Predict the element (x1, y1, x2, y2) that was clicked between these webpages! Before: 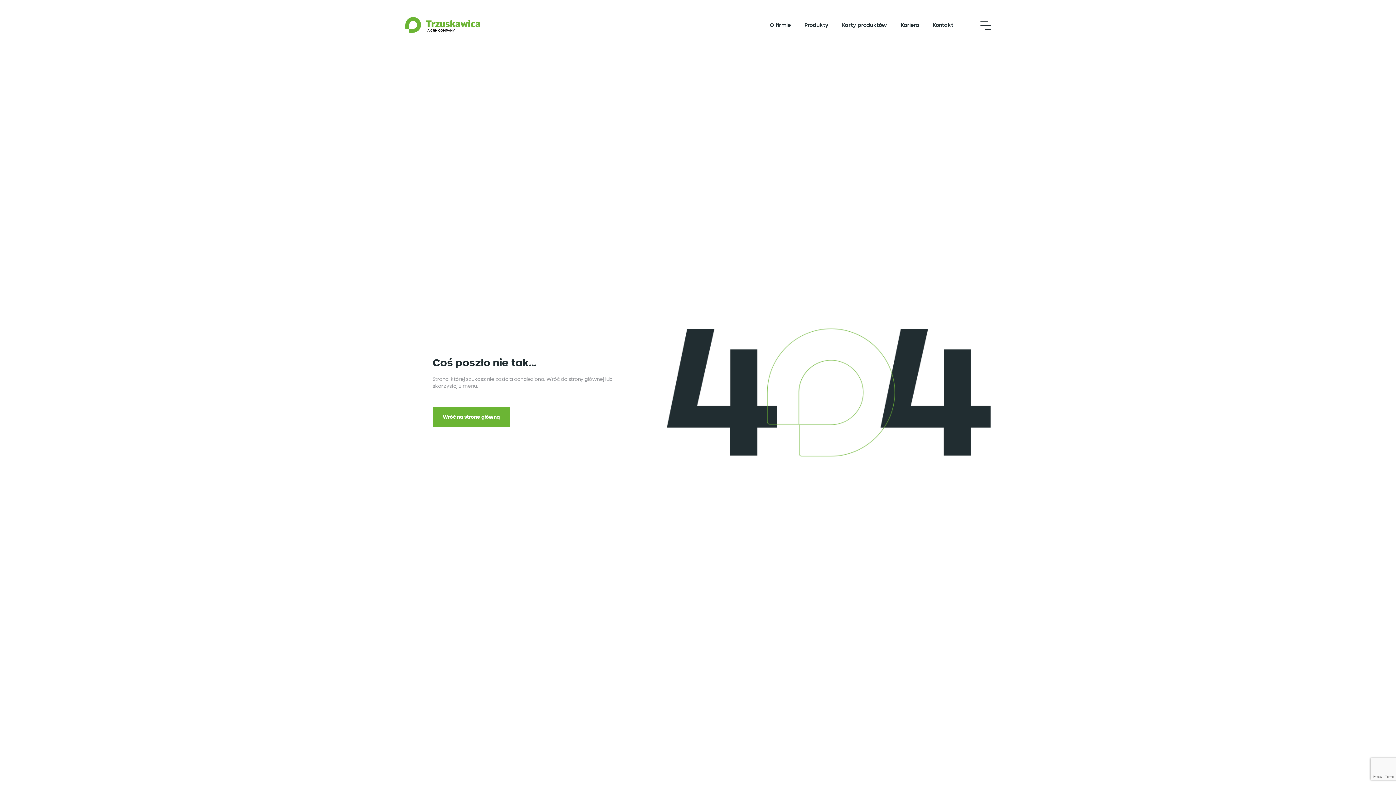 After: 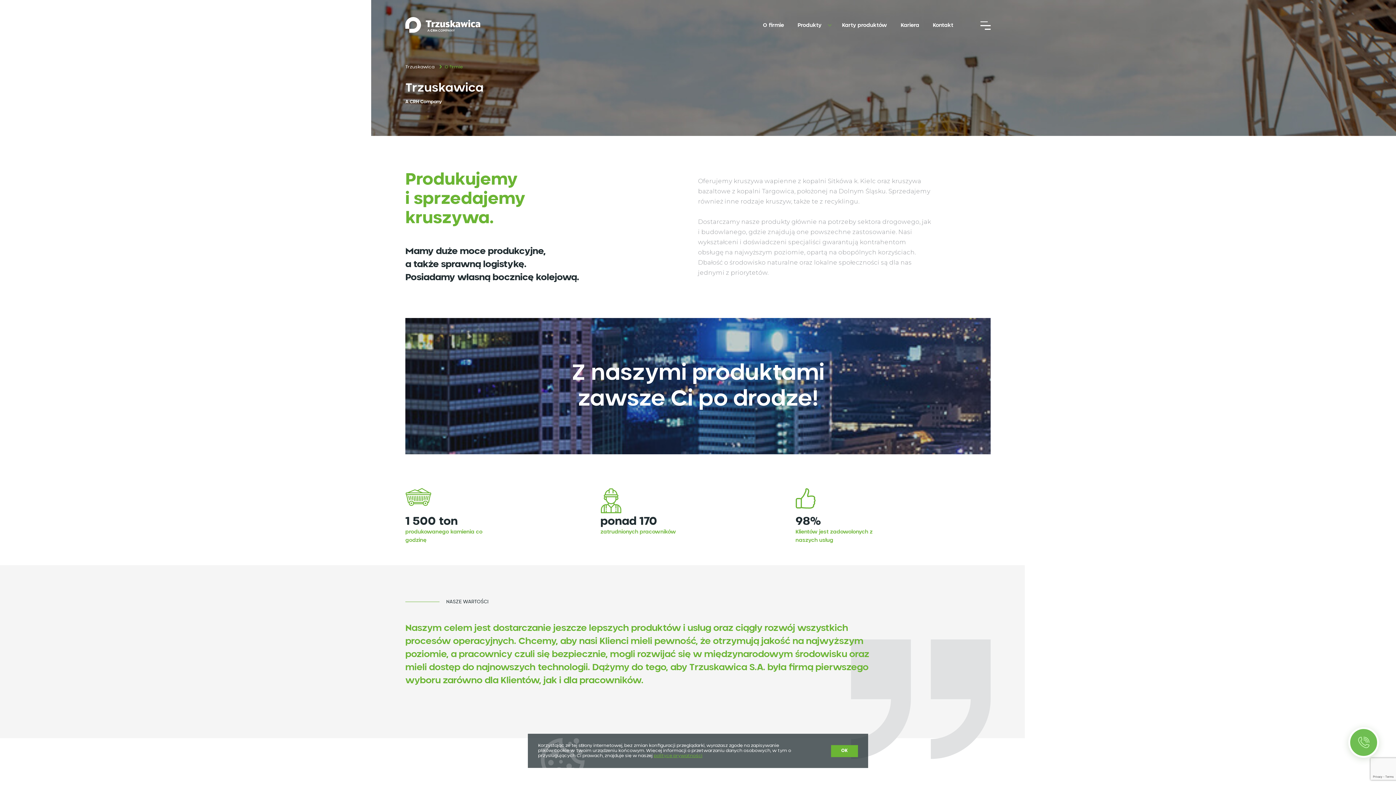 Action: label: O firmie bbox: (769, 22, 791, 28)